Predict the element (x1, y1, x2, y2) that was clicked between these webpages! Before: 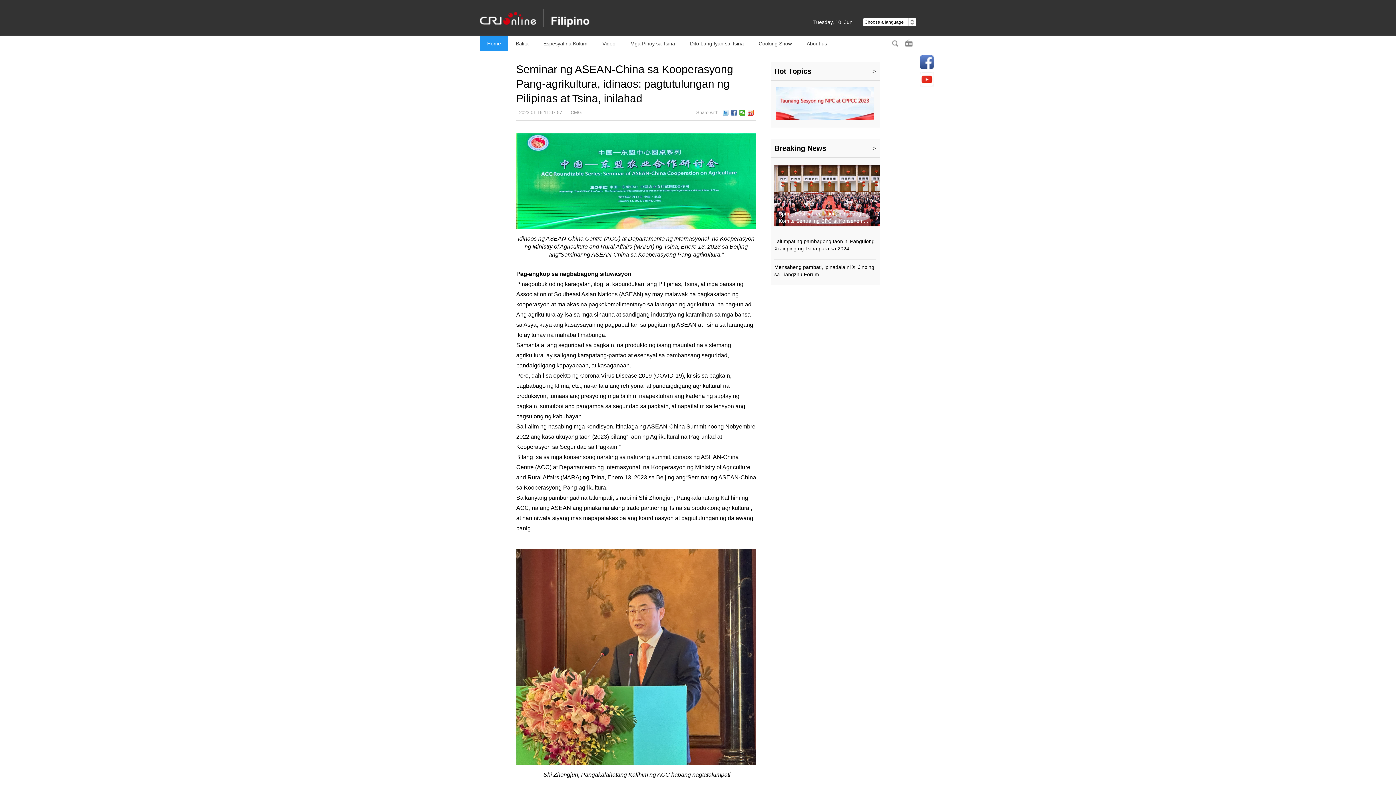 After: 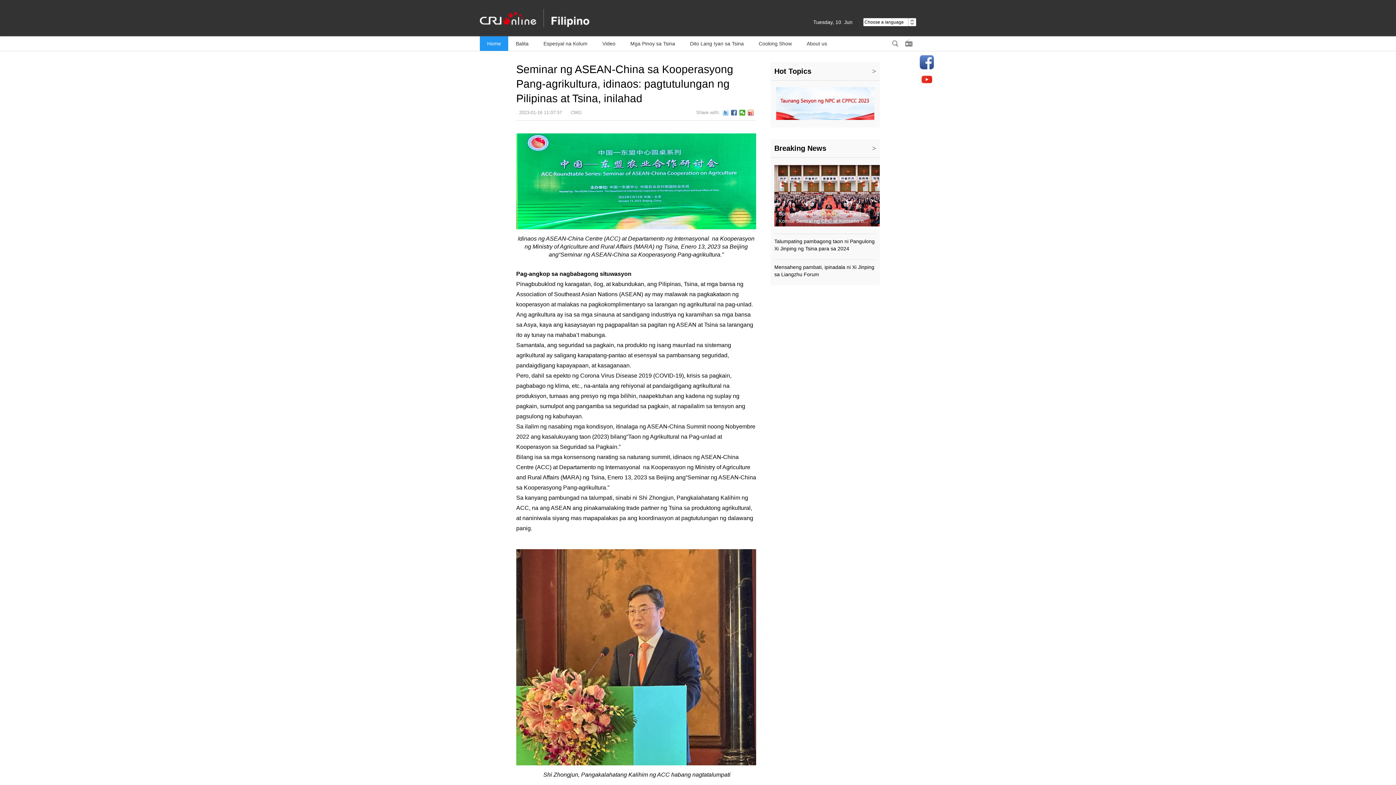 Action: bbox: (748, 109, 754, 115)